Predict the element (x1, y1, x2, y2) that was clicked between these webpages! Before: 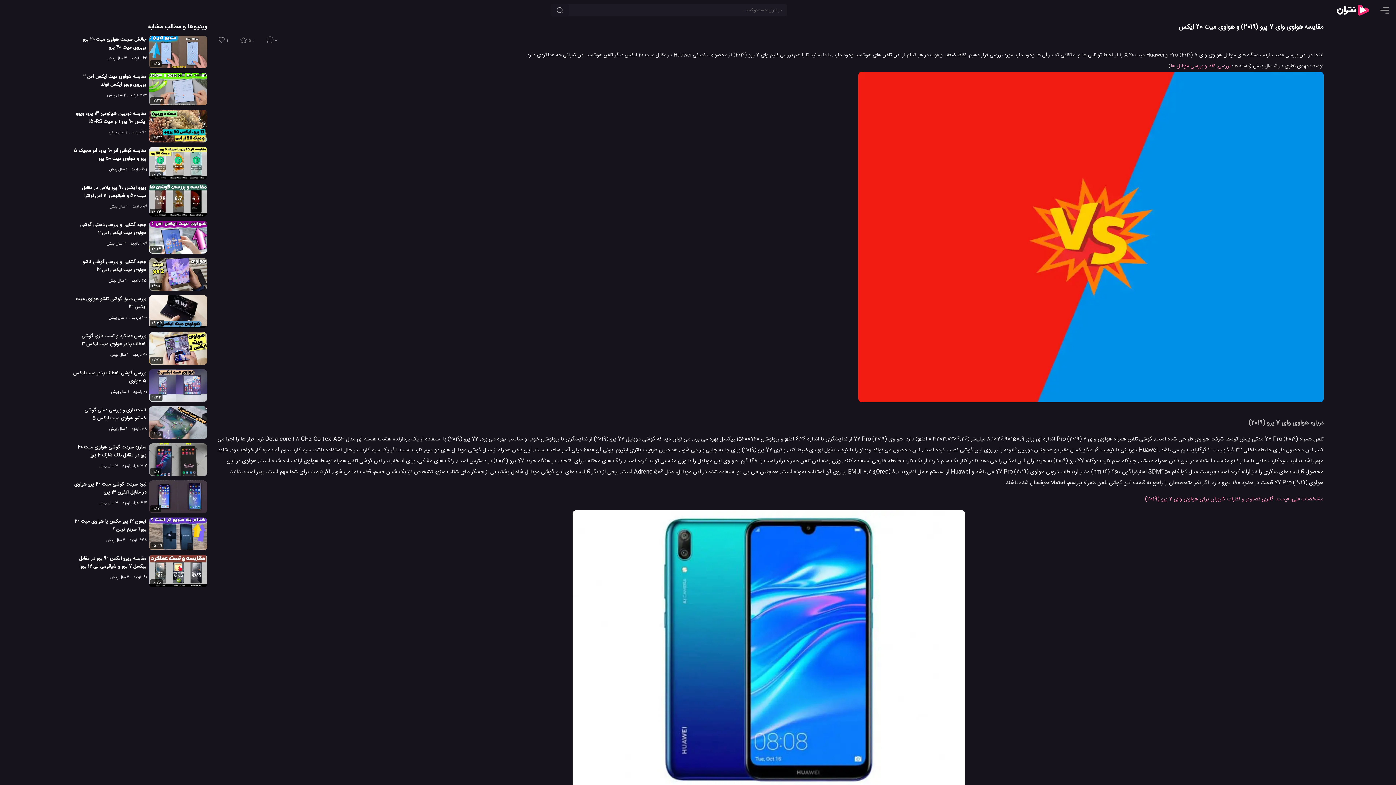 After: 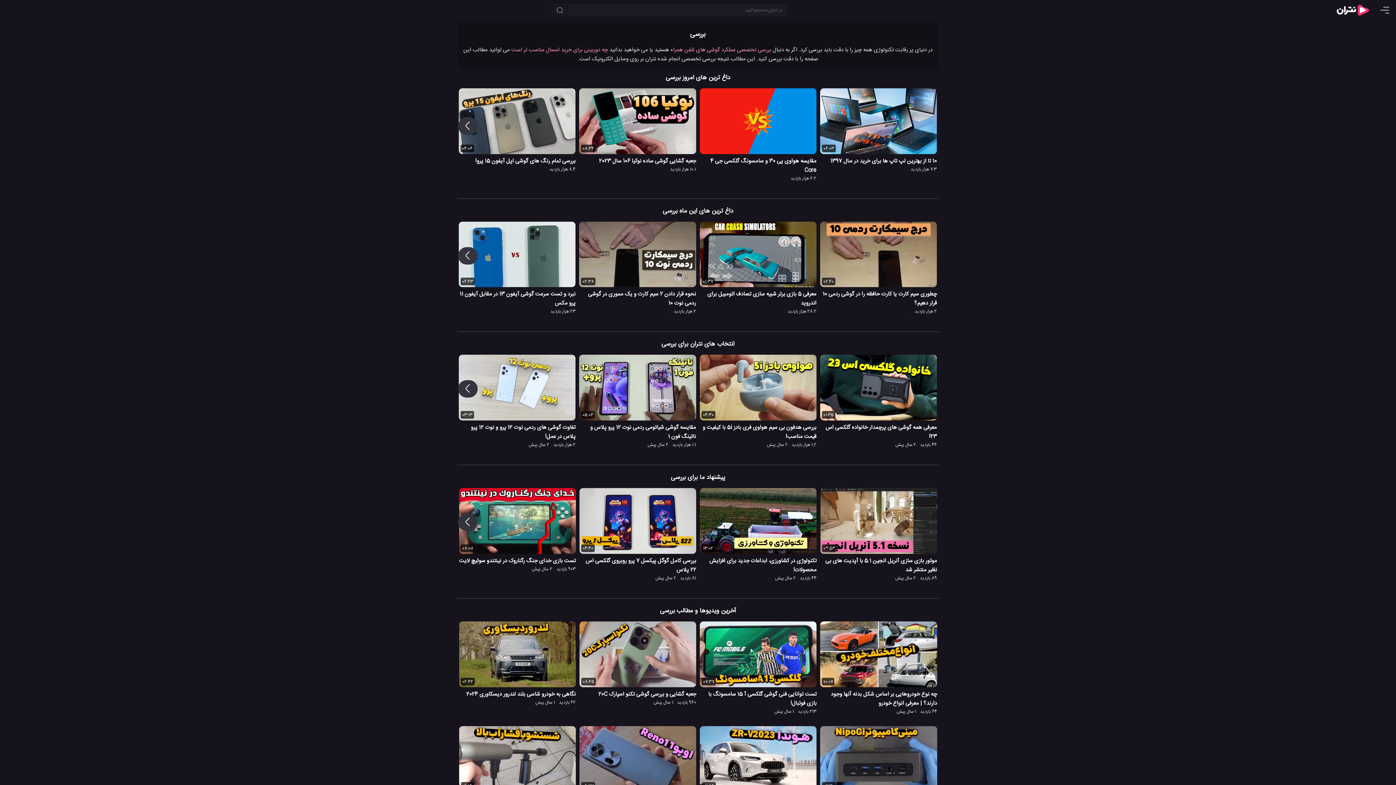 Action: label: بررسی bbox: (1218, 61, 1230, 70)